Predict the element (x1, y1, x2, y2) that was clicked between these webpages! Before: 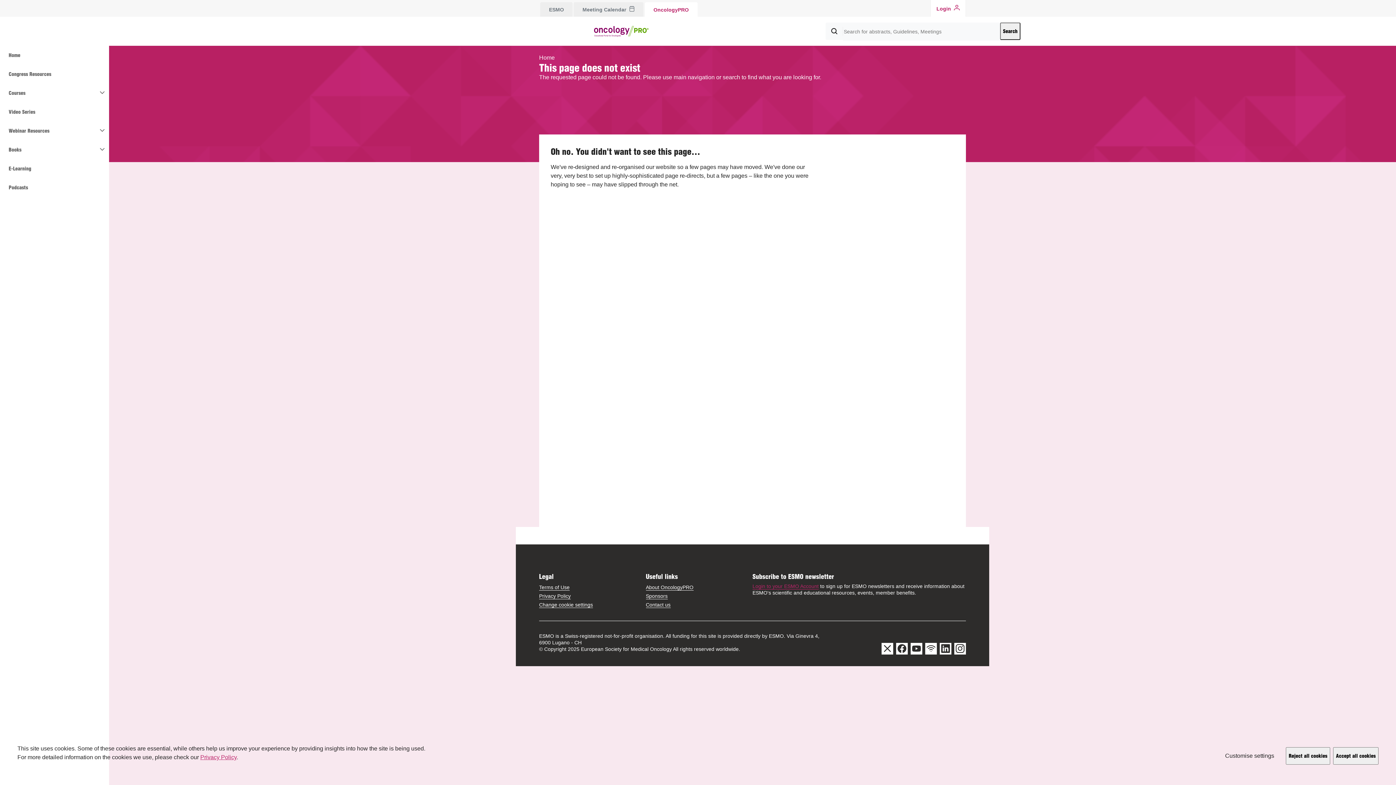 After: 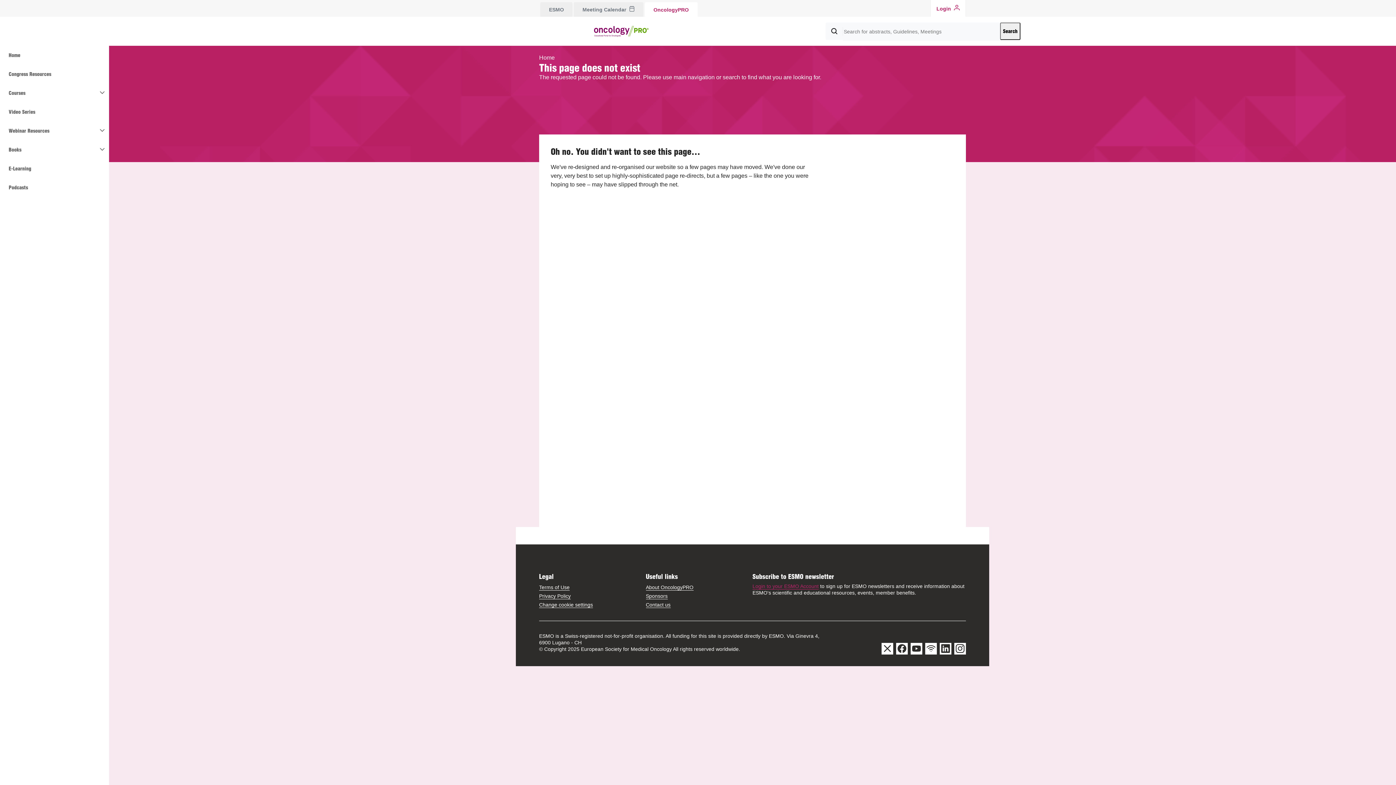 Action: label: Reject all cookies bbox: (1286, 747, 1330, 765)